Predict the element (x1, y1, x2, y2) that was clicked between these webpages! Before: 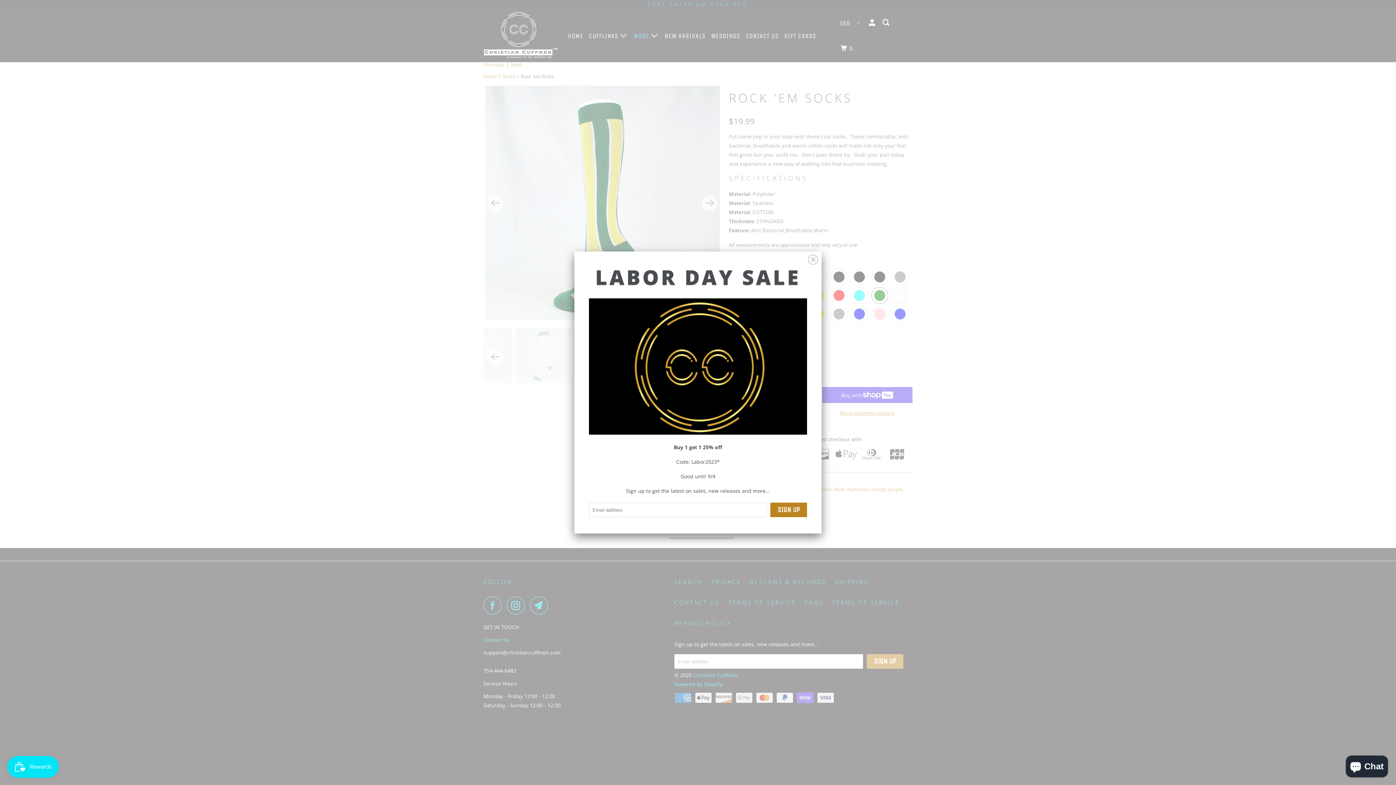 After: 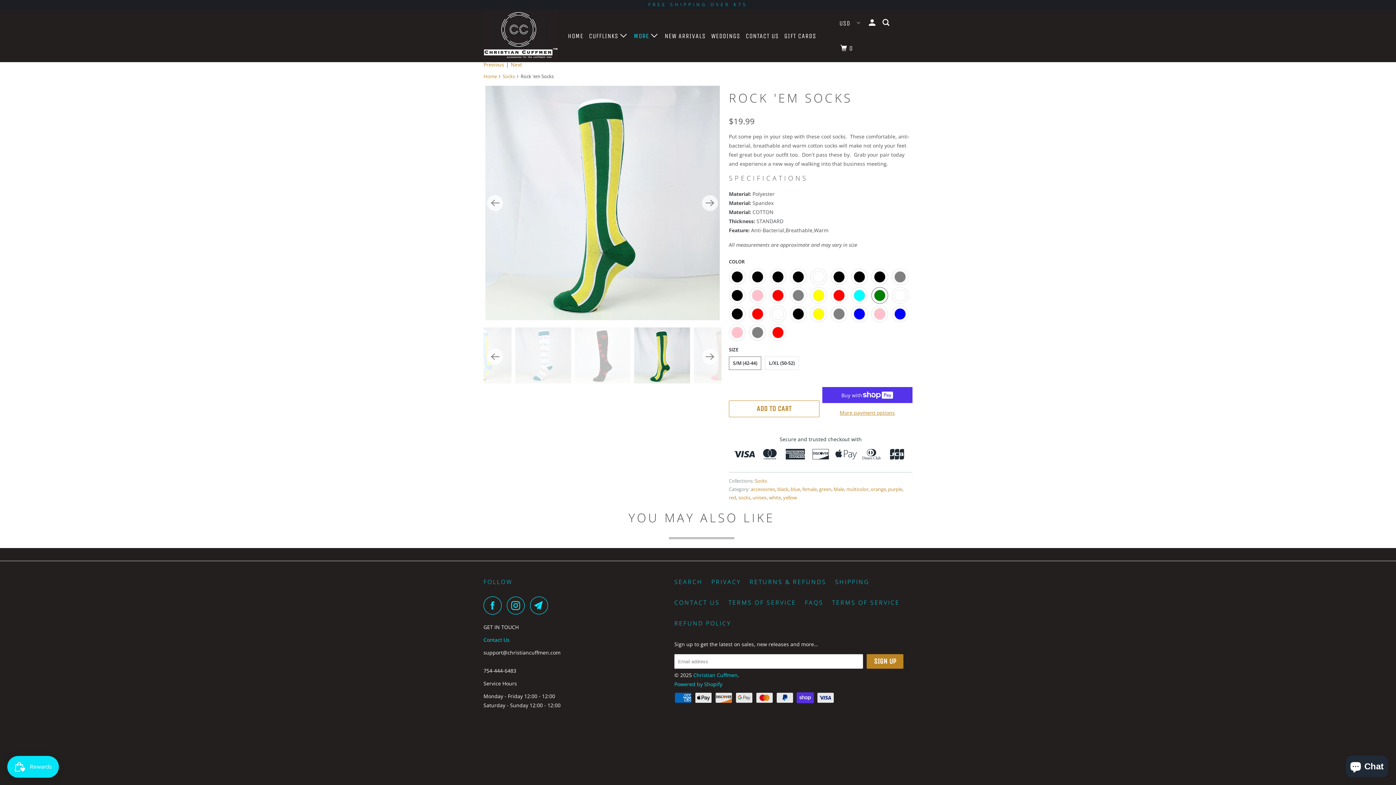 Action: bbox: (808, 250, 818, 265)